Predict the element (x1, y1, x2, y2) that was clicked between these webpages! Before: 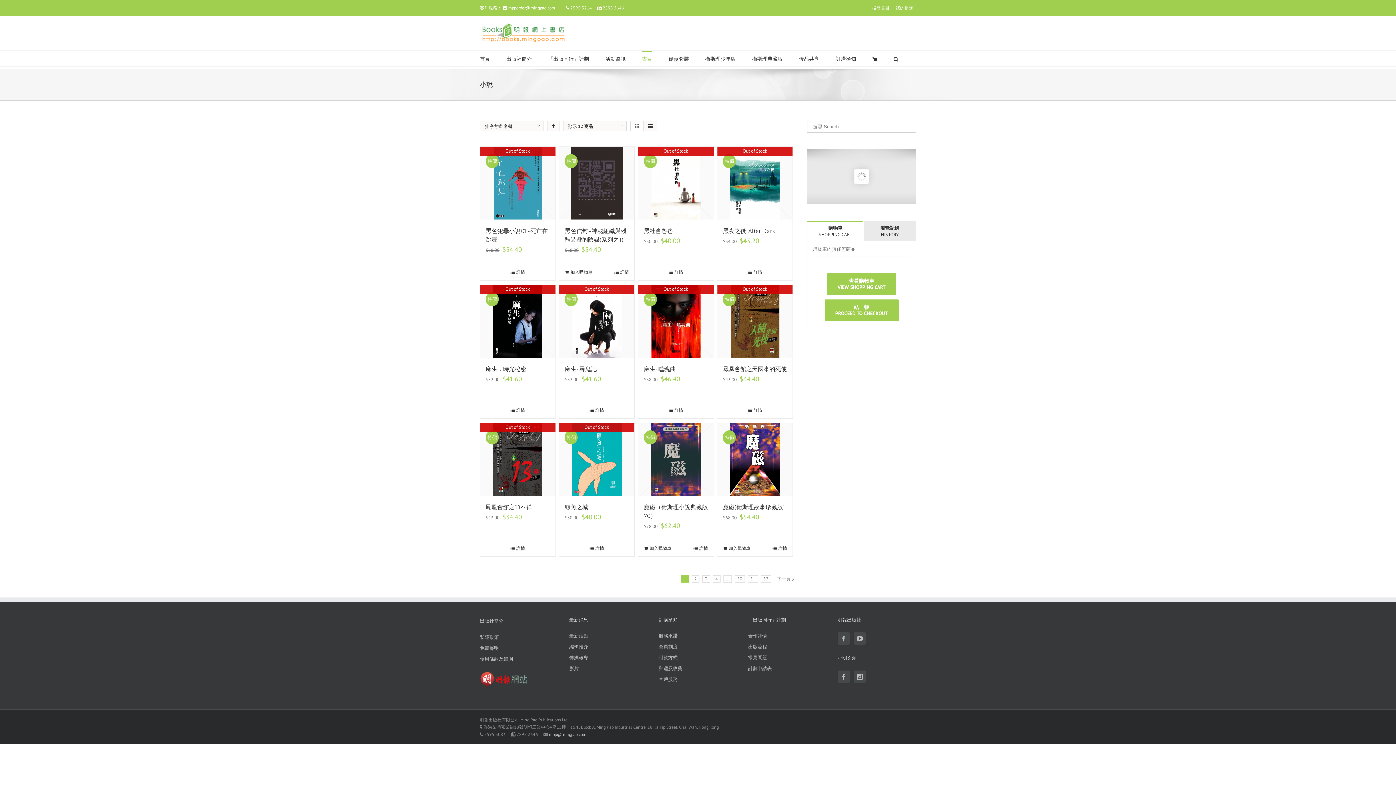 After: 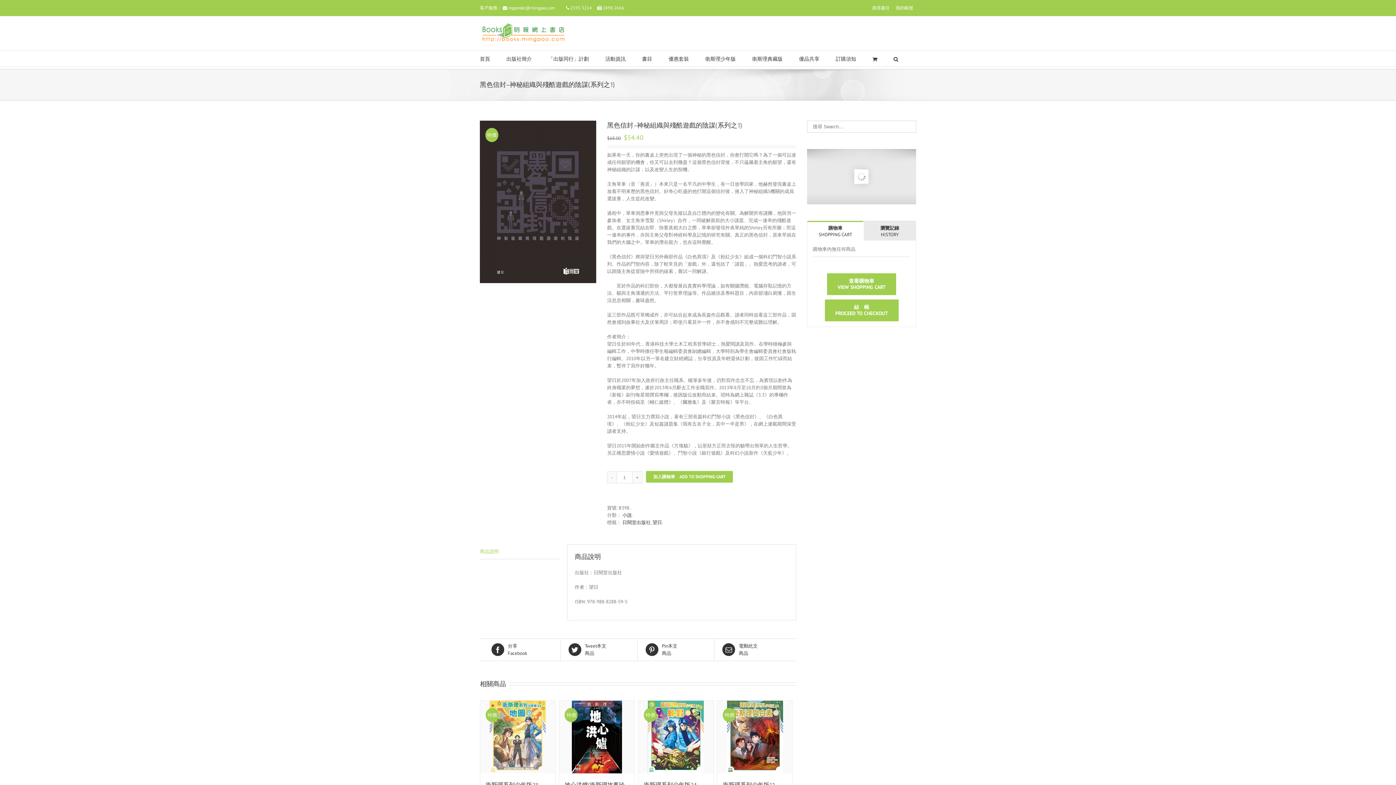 Action: label: 詳情 bbox: (614, 269, 629, 275)